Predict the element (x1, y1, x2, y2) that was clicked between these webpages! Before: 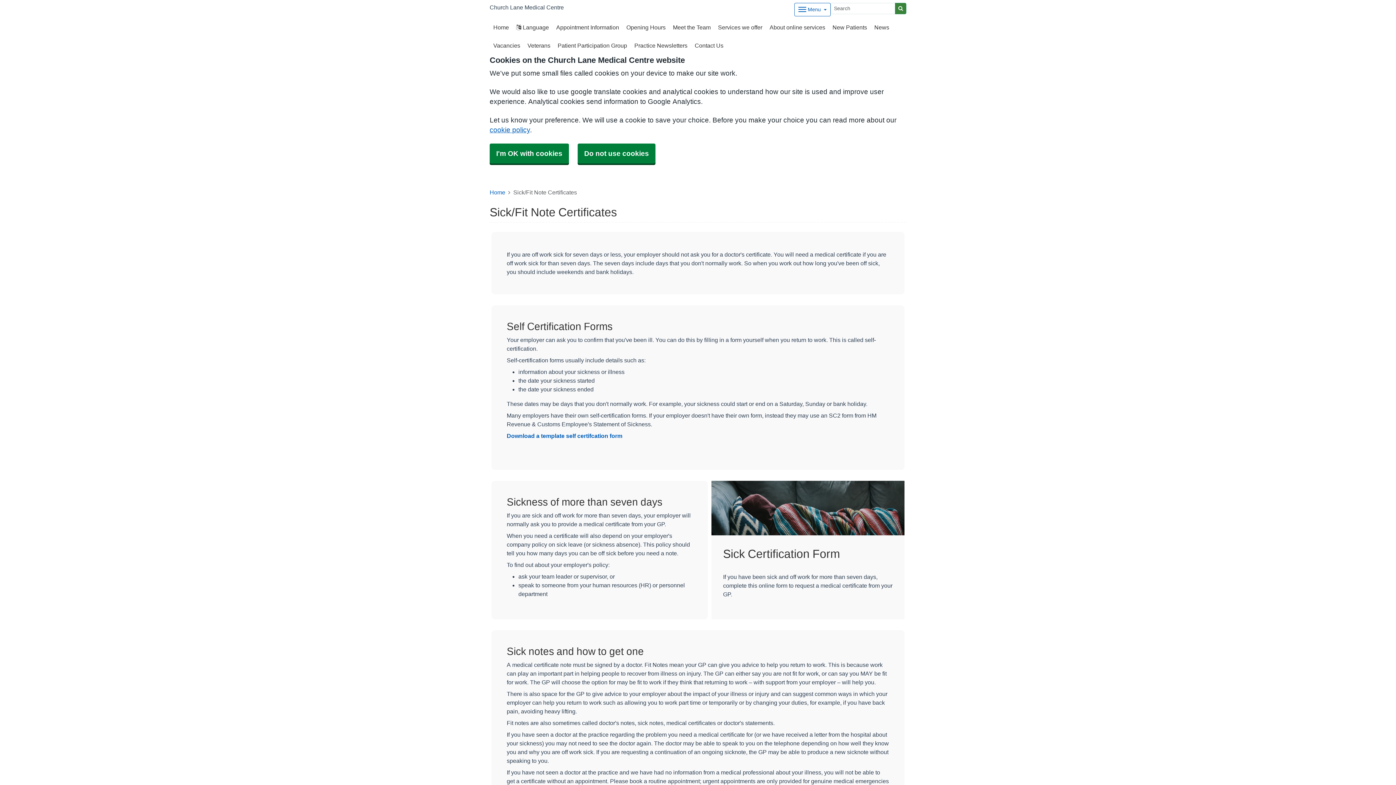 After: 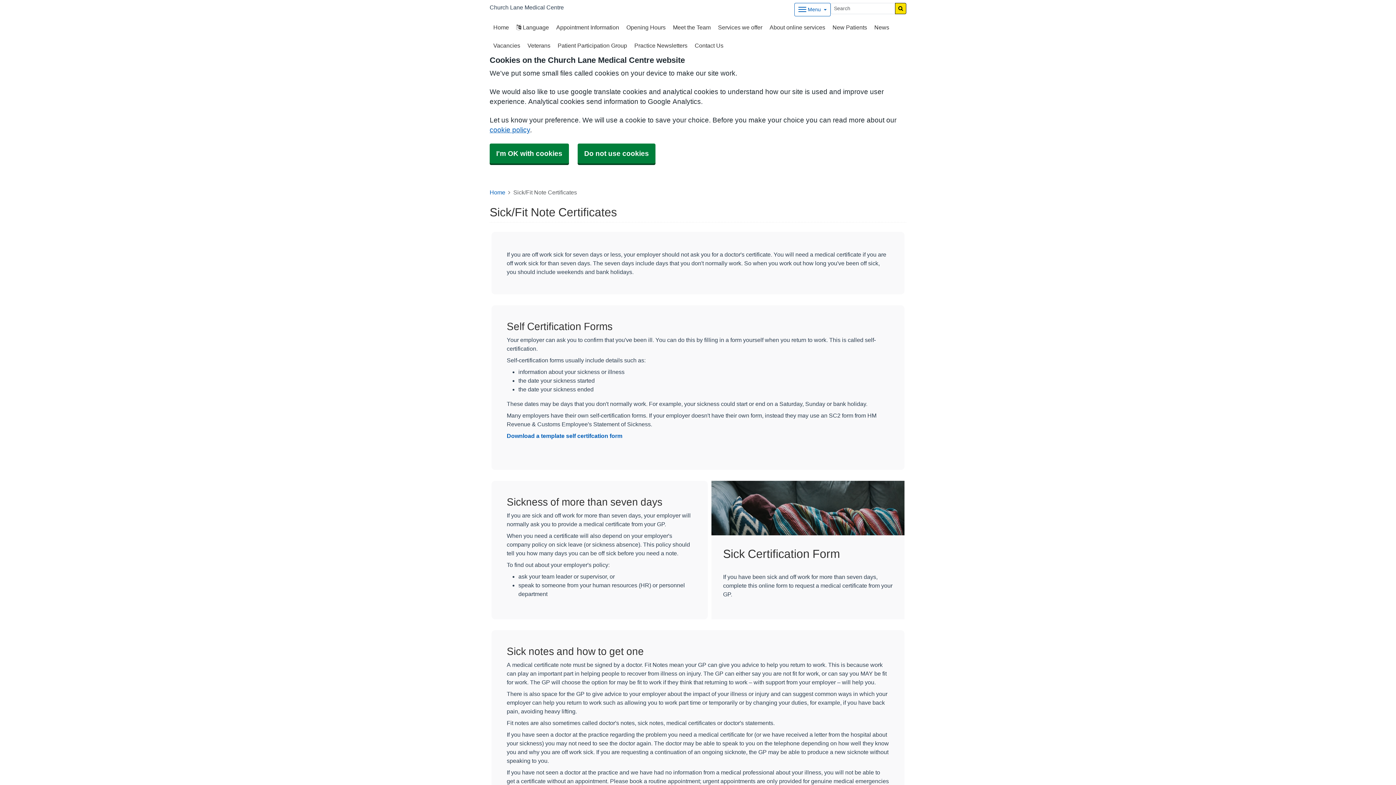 Action: label: Search bbox: (895, 2, 906, 14)